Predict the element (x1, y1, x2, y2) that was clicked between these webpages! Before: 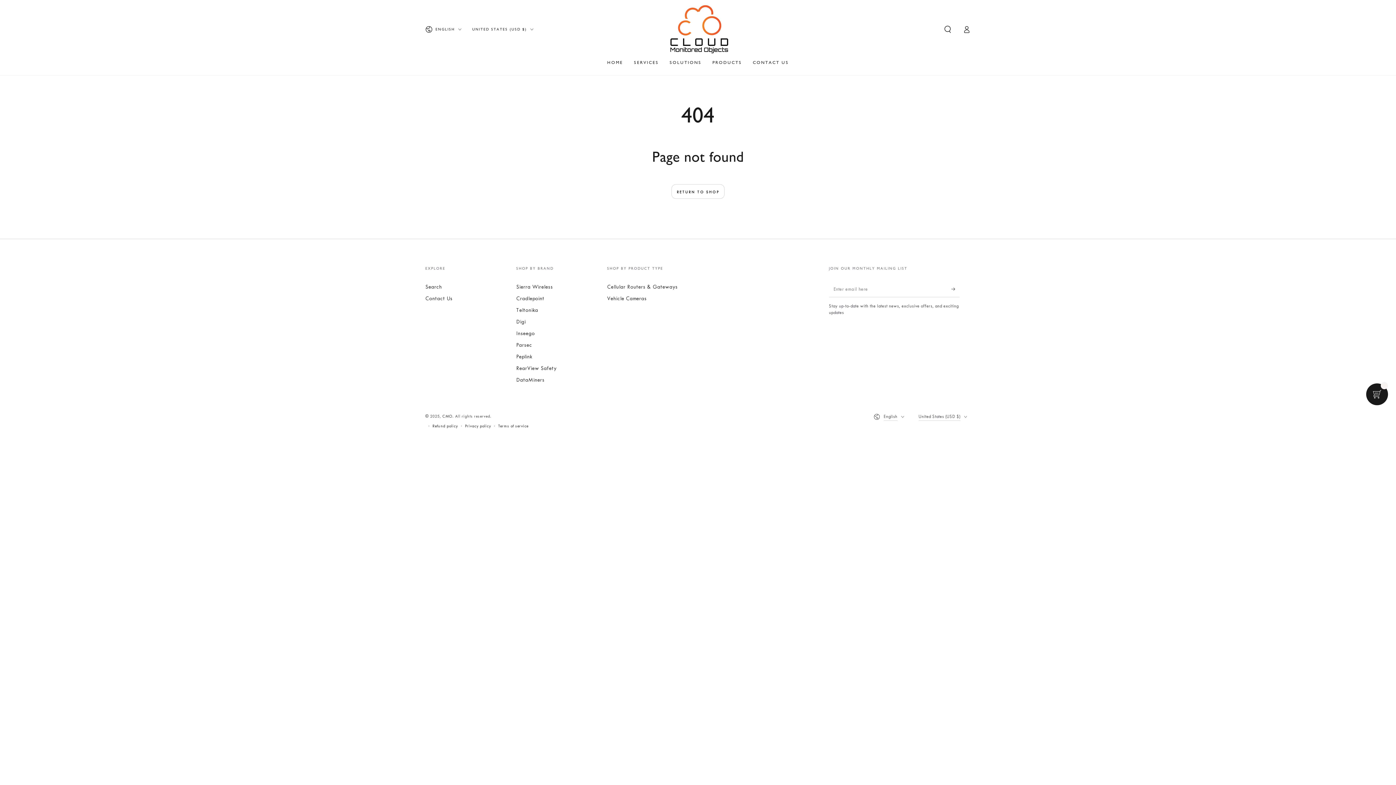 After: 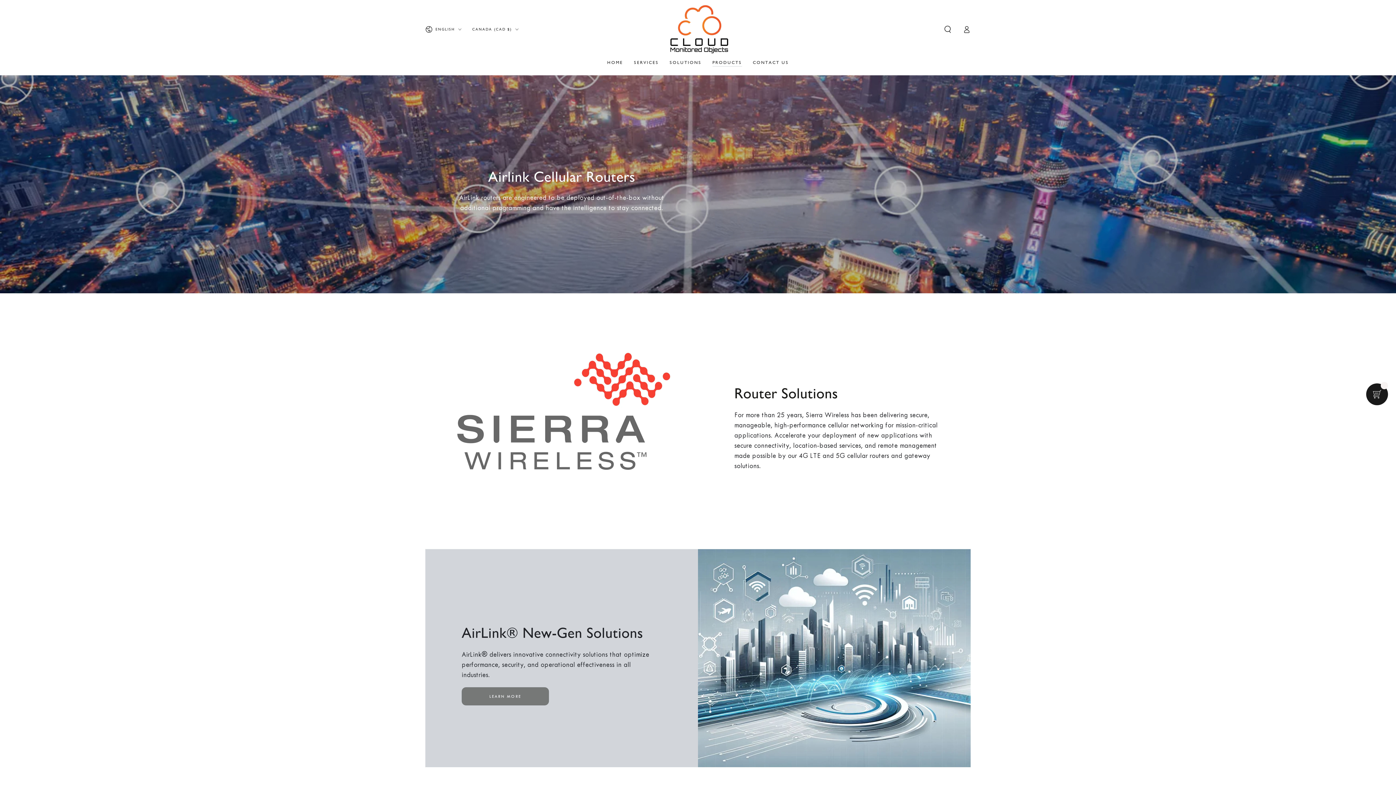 Action: label: Sierra Wireless bbox: (516, 284, 553, 290)